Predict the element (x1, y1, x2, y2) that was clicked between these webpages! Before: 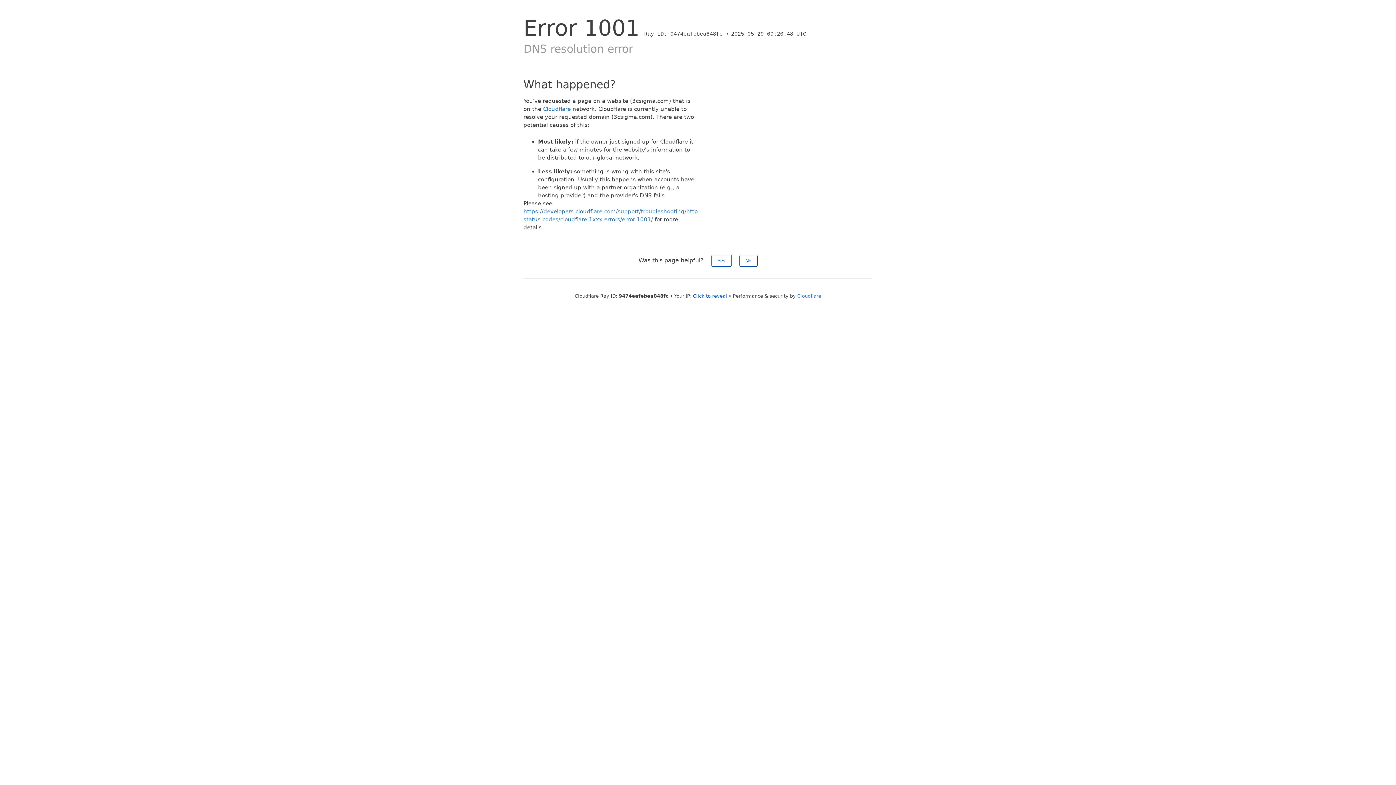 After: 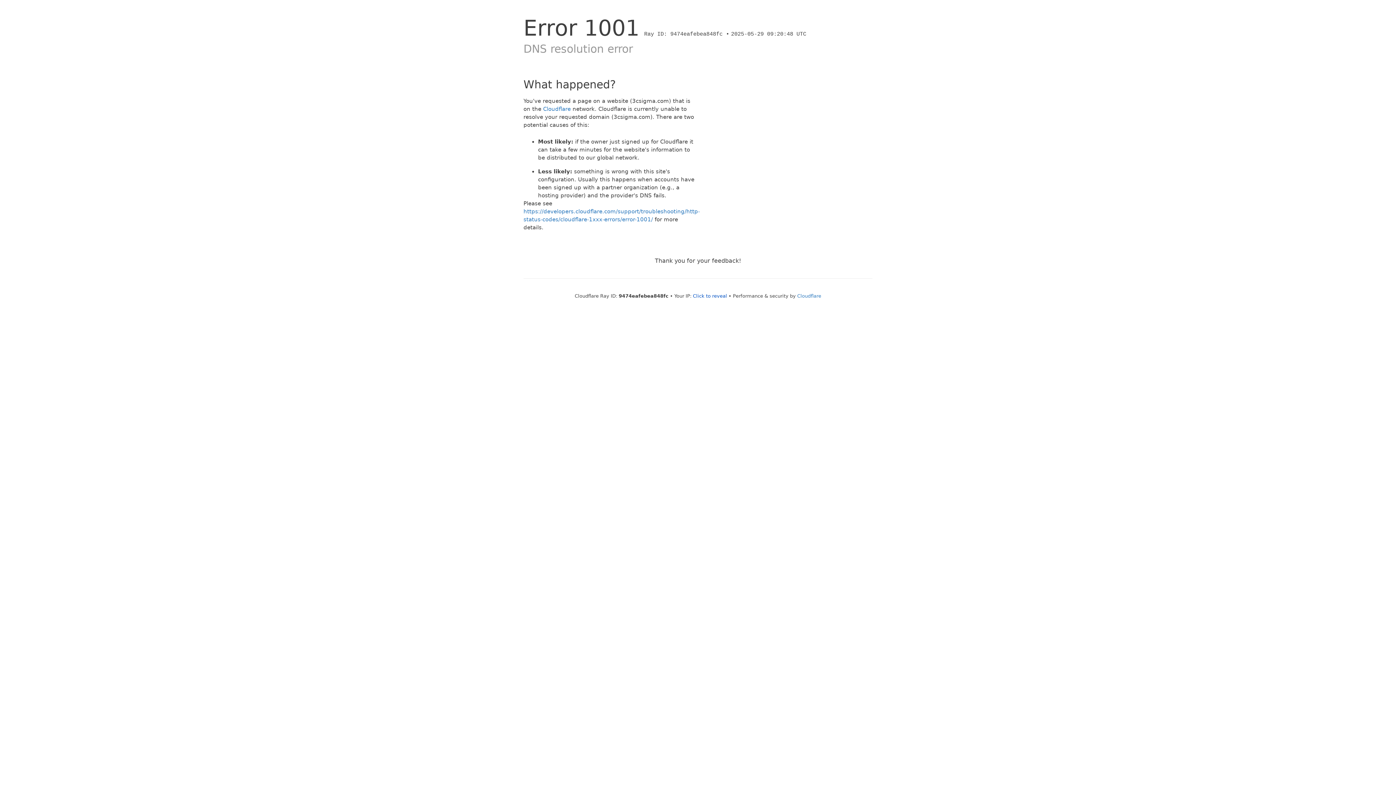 Action: bbox: (739, 254, 757, 266) label: No